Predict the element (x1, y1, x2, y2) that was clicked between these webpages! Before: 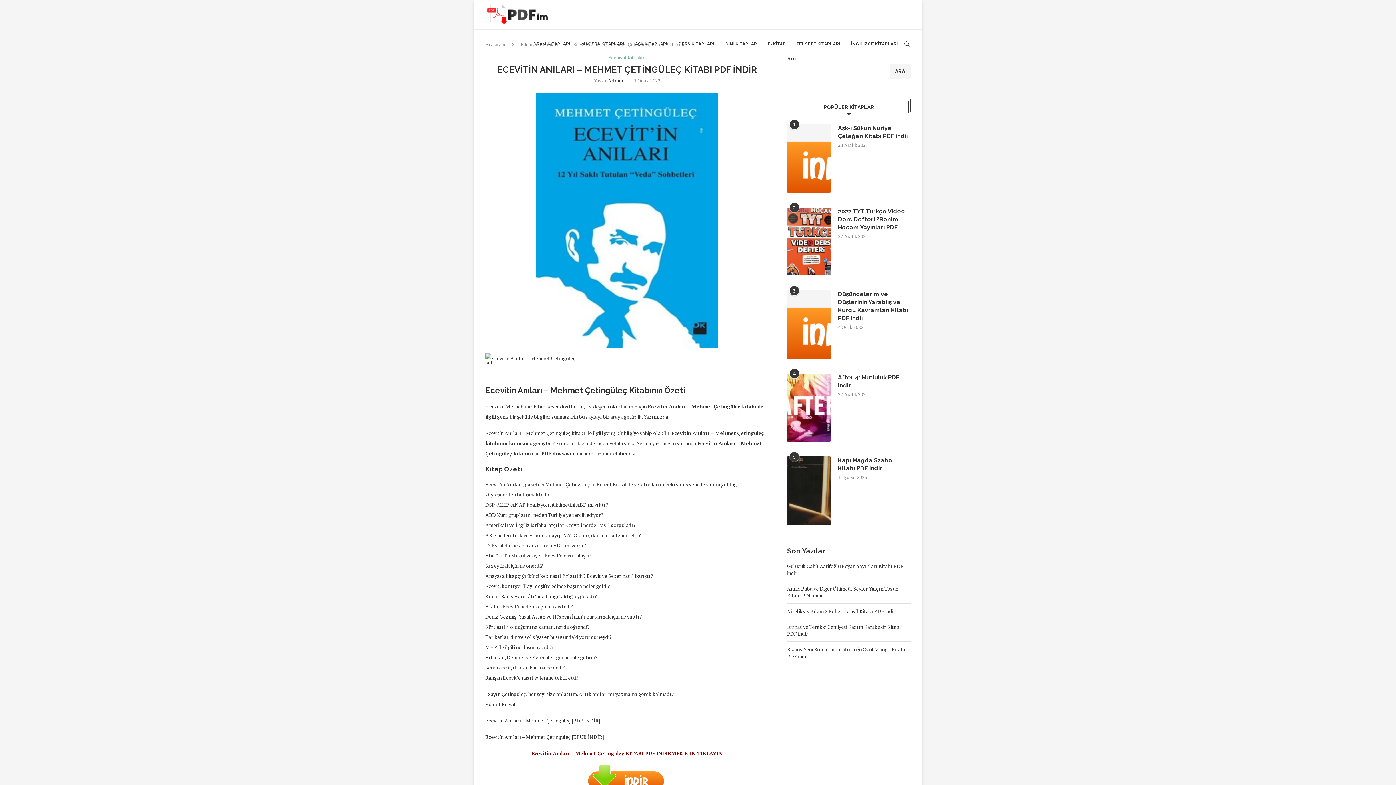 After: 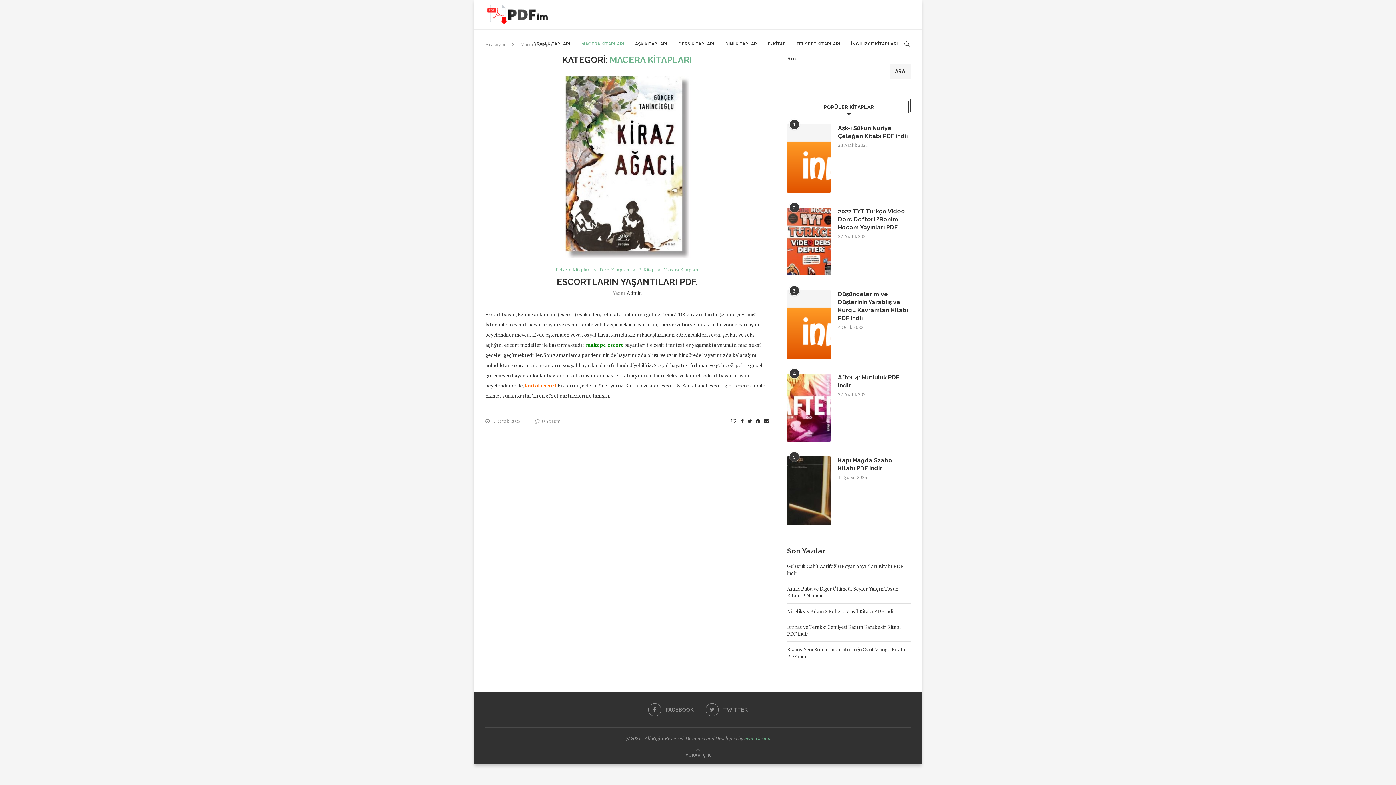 Action: bbox: (581, 29, 624, 58) label: MACERA KİTAPLARI